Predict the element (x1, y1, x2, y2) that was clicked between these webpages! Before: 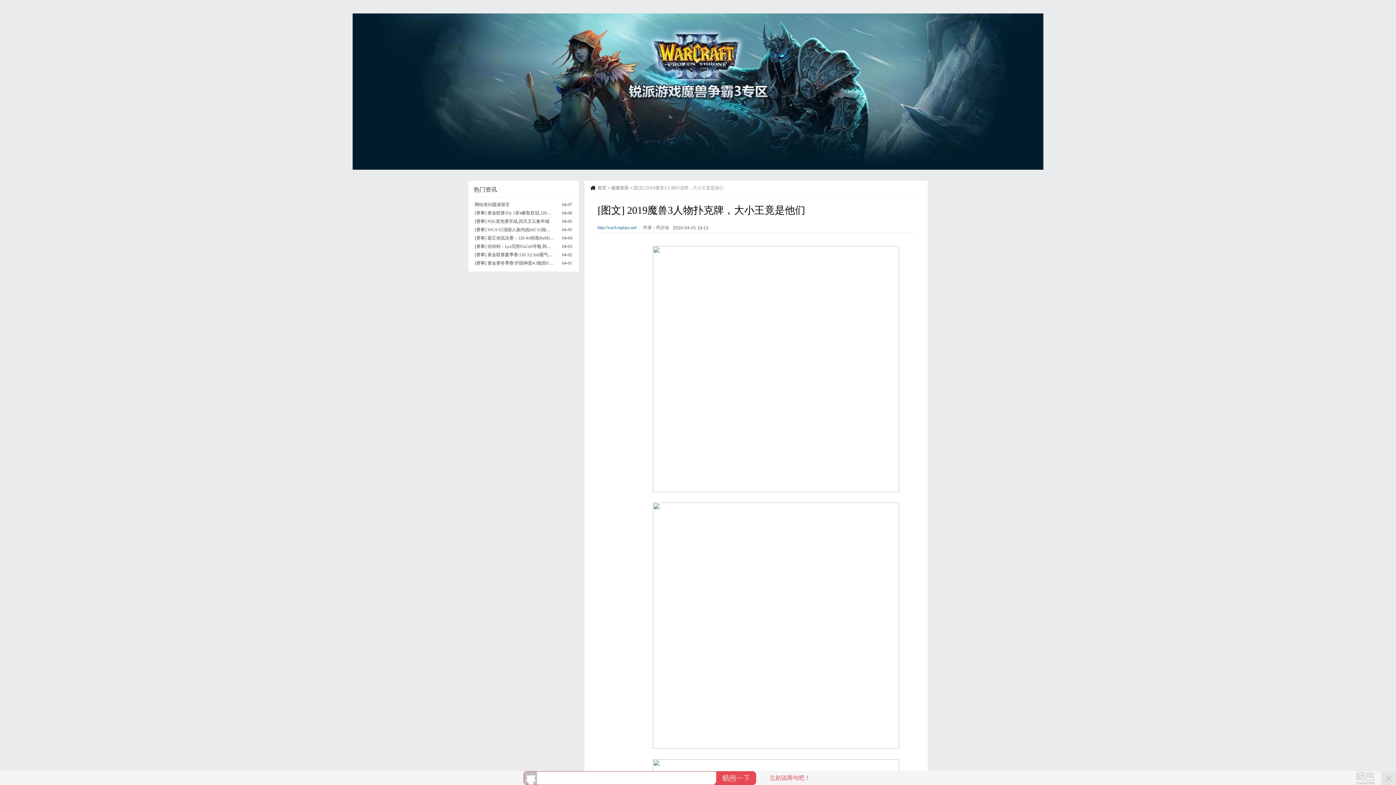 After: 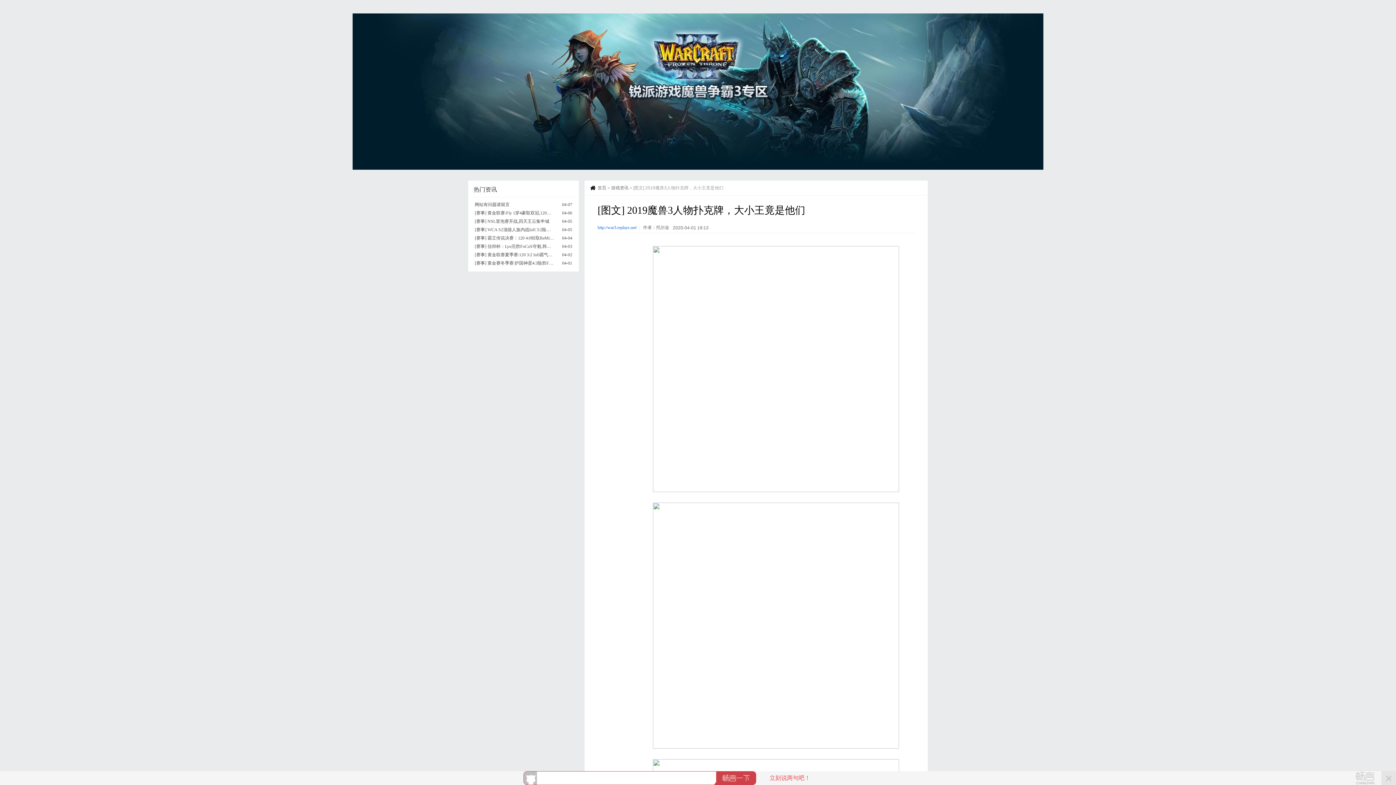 Action: bbox: (714, 771, 756, 785) label: 按钮